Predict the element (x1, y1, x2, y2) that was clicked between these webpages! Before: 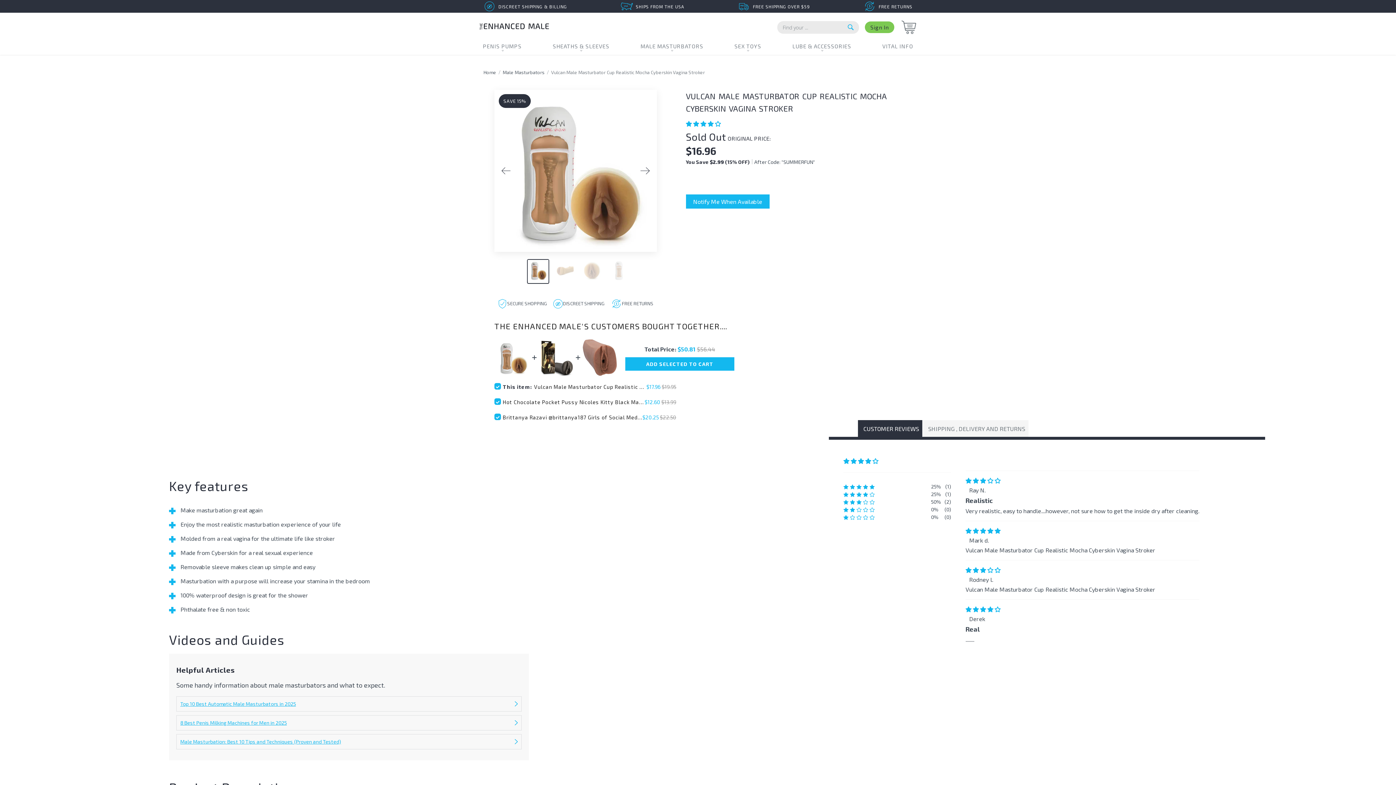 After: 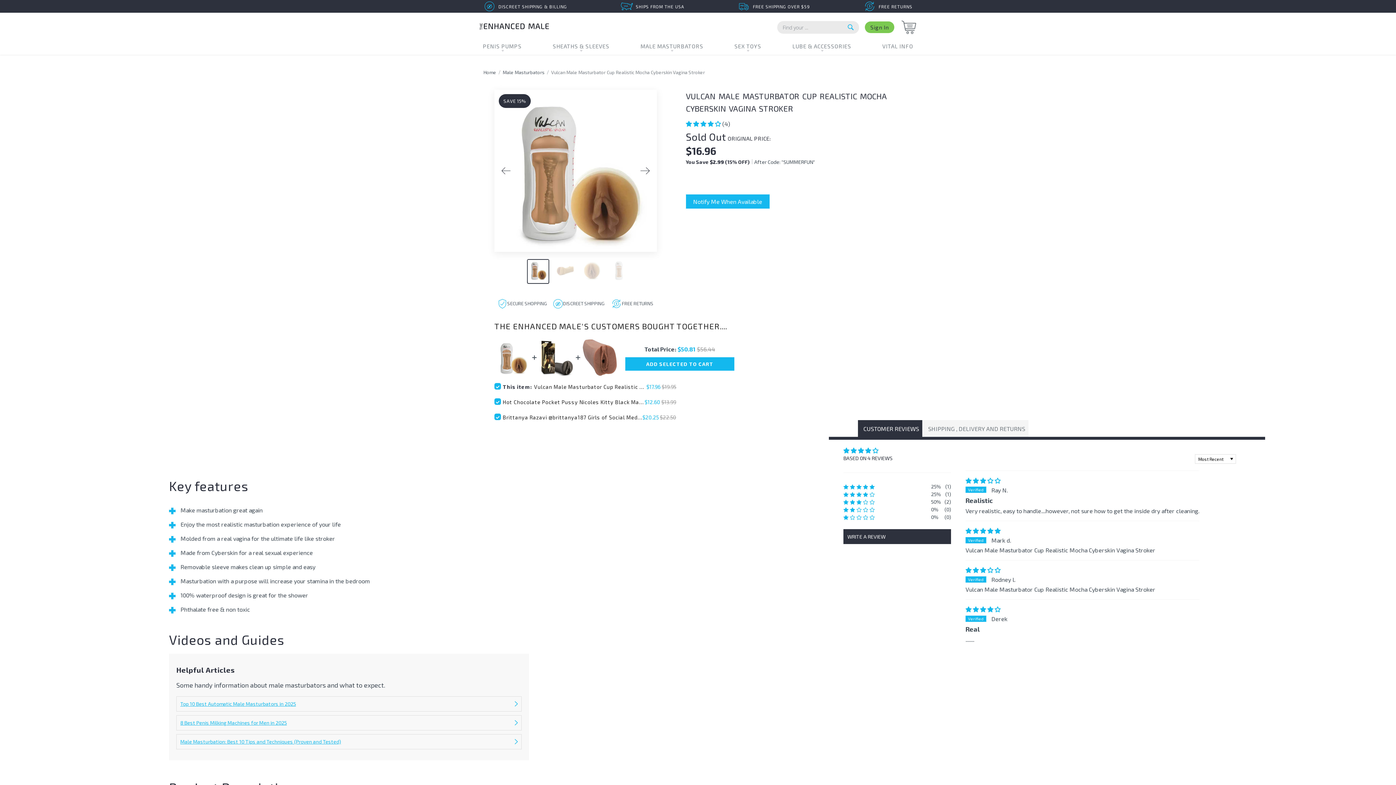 Action: bbox: (625, 357, 734, 370) label: ADD SELECTED TO CART